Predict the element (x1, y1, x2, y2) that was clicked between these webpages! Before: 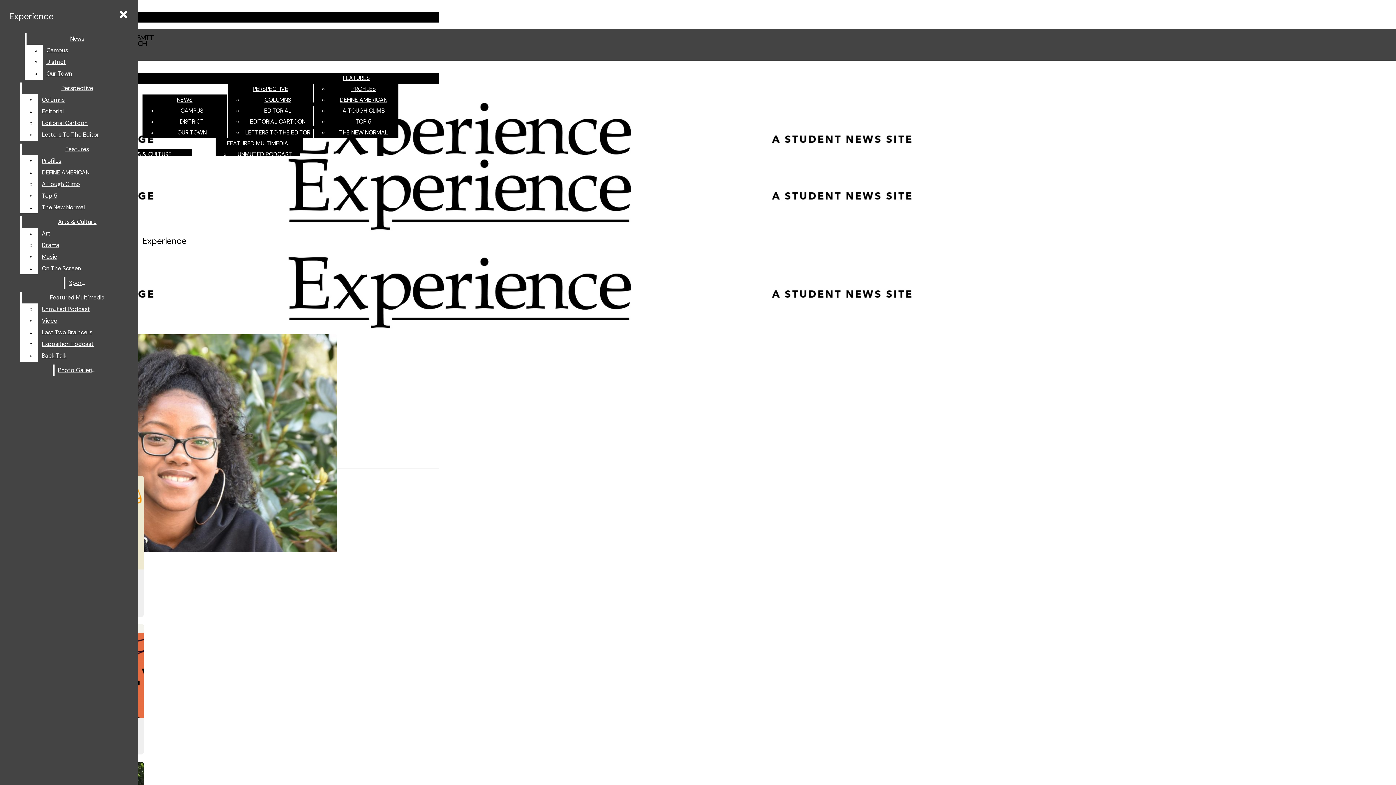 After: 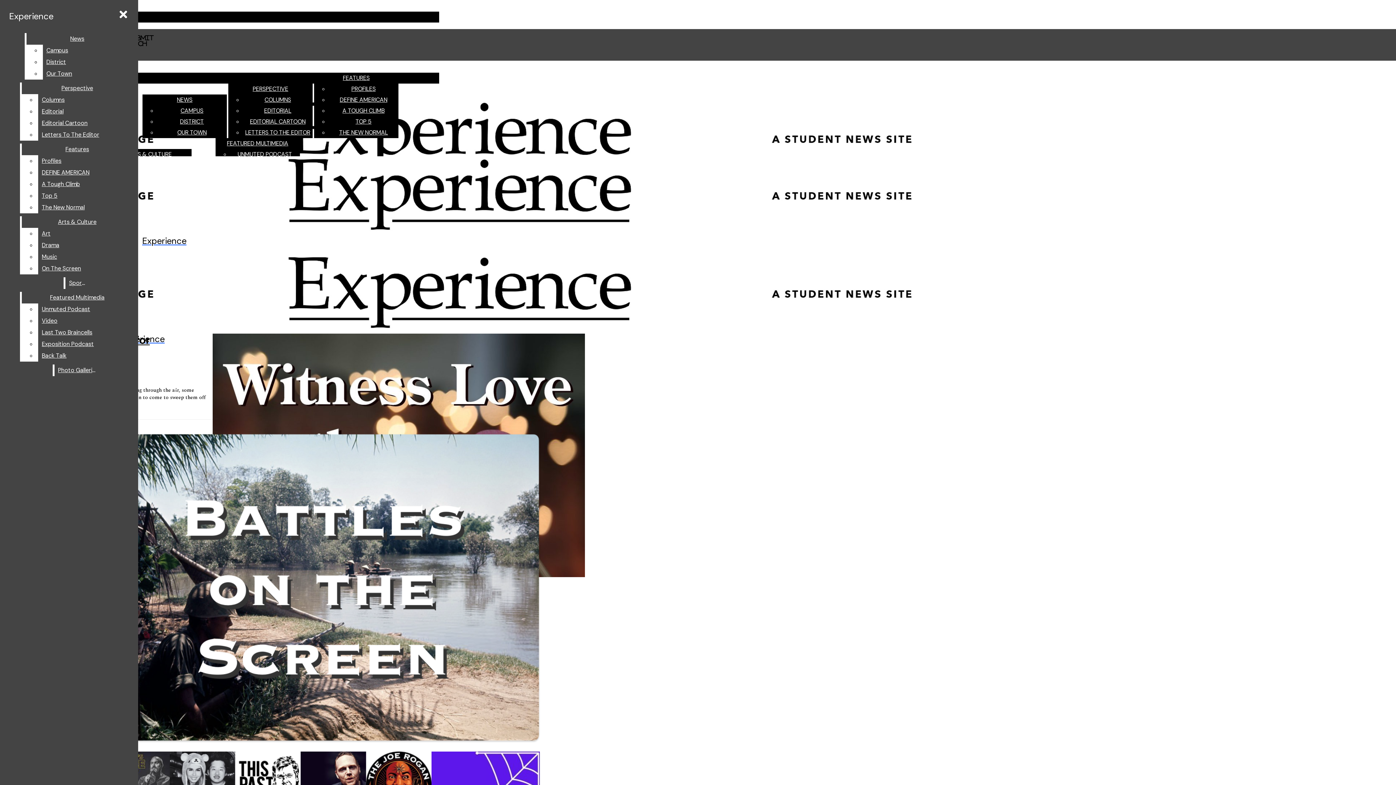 Action: bbox: (355, 117, 371, 125) label: TOP 5